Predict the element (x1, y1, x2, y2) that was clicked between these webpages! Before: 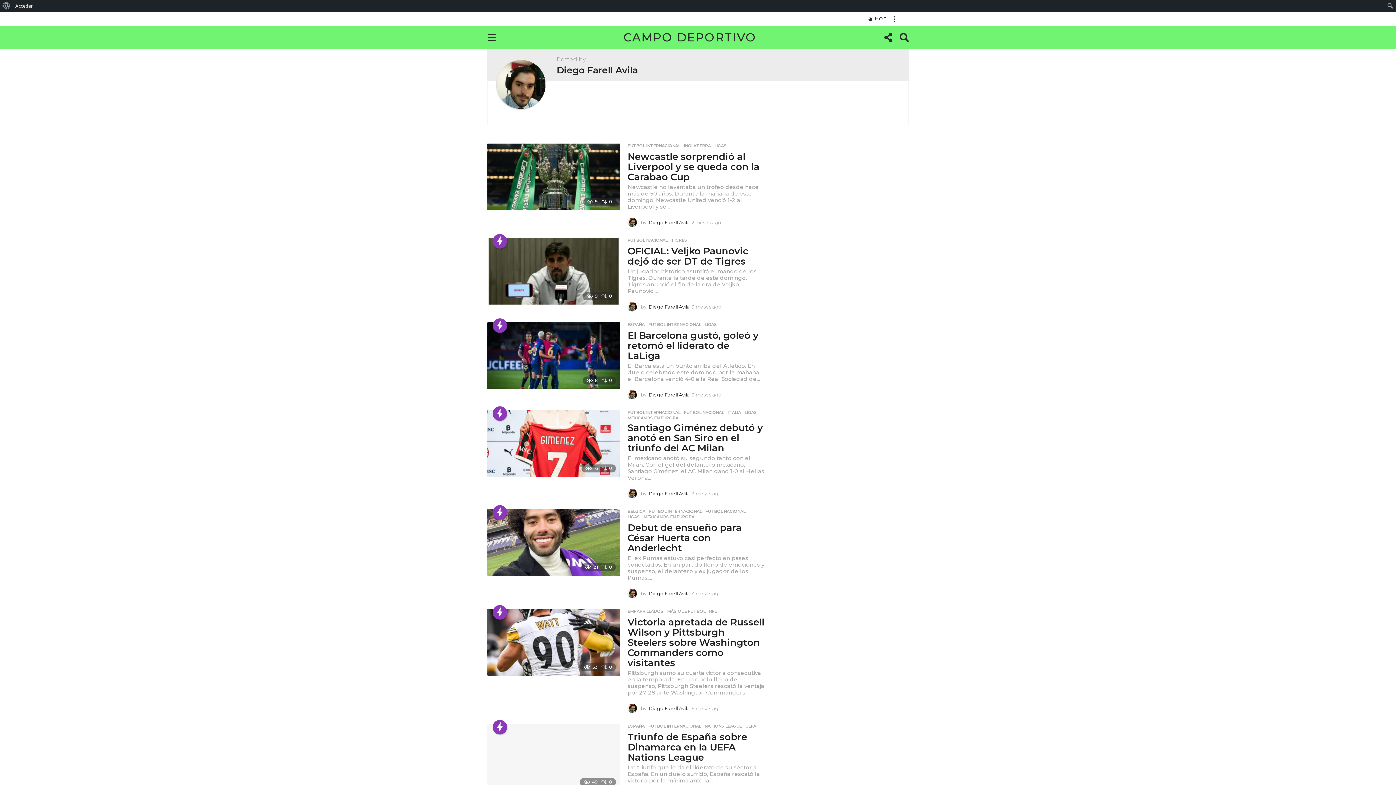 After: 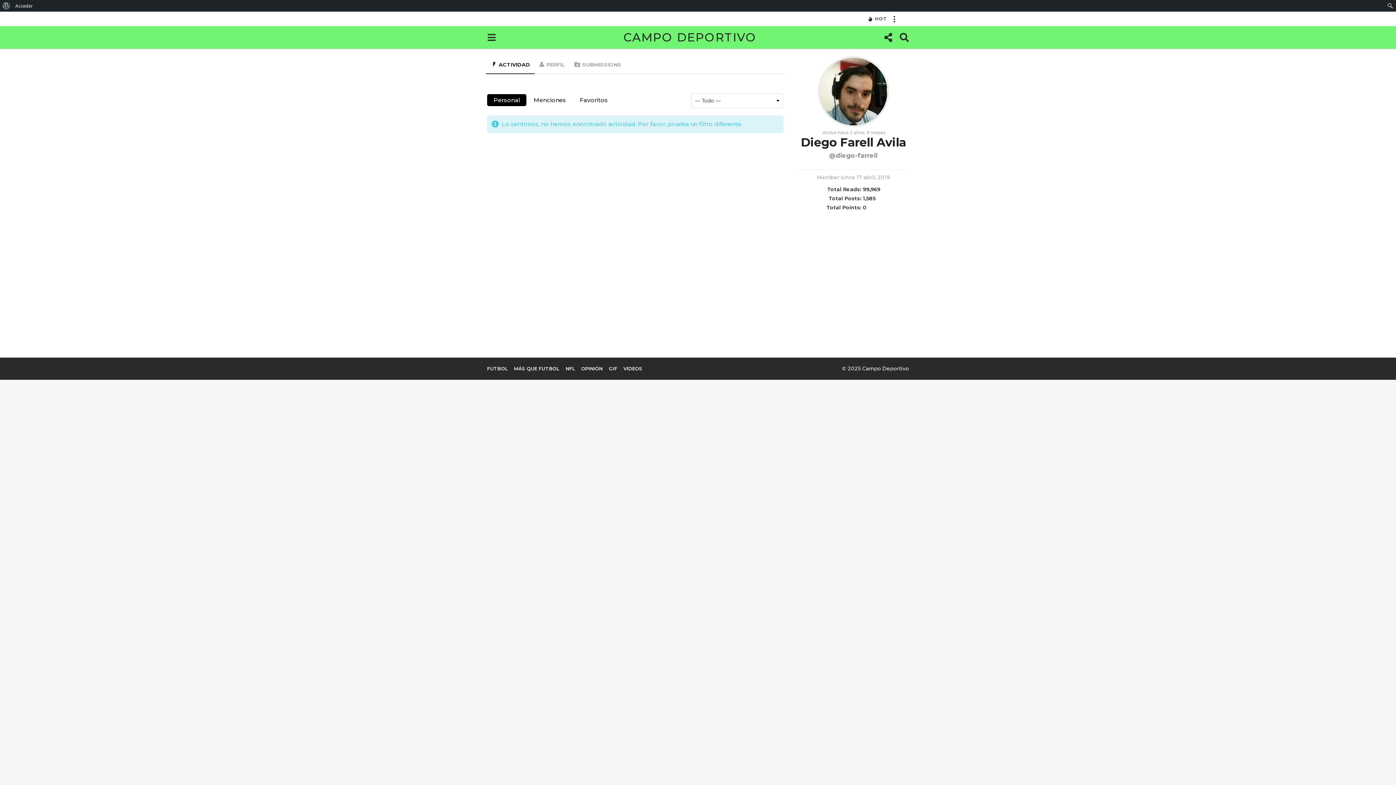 Action: bbox: (648, 219, 689, 225) label: Diego Farell Avila